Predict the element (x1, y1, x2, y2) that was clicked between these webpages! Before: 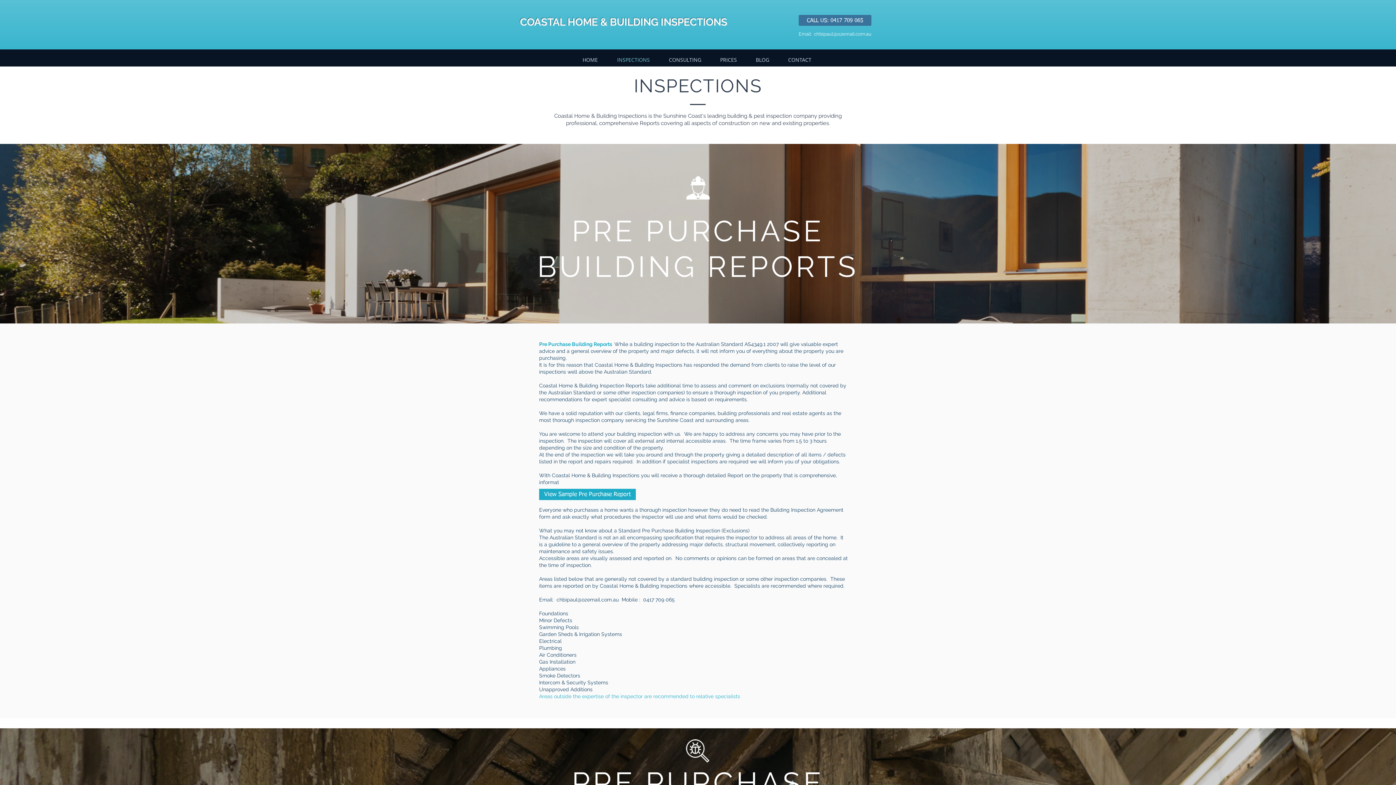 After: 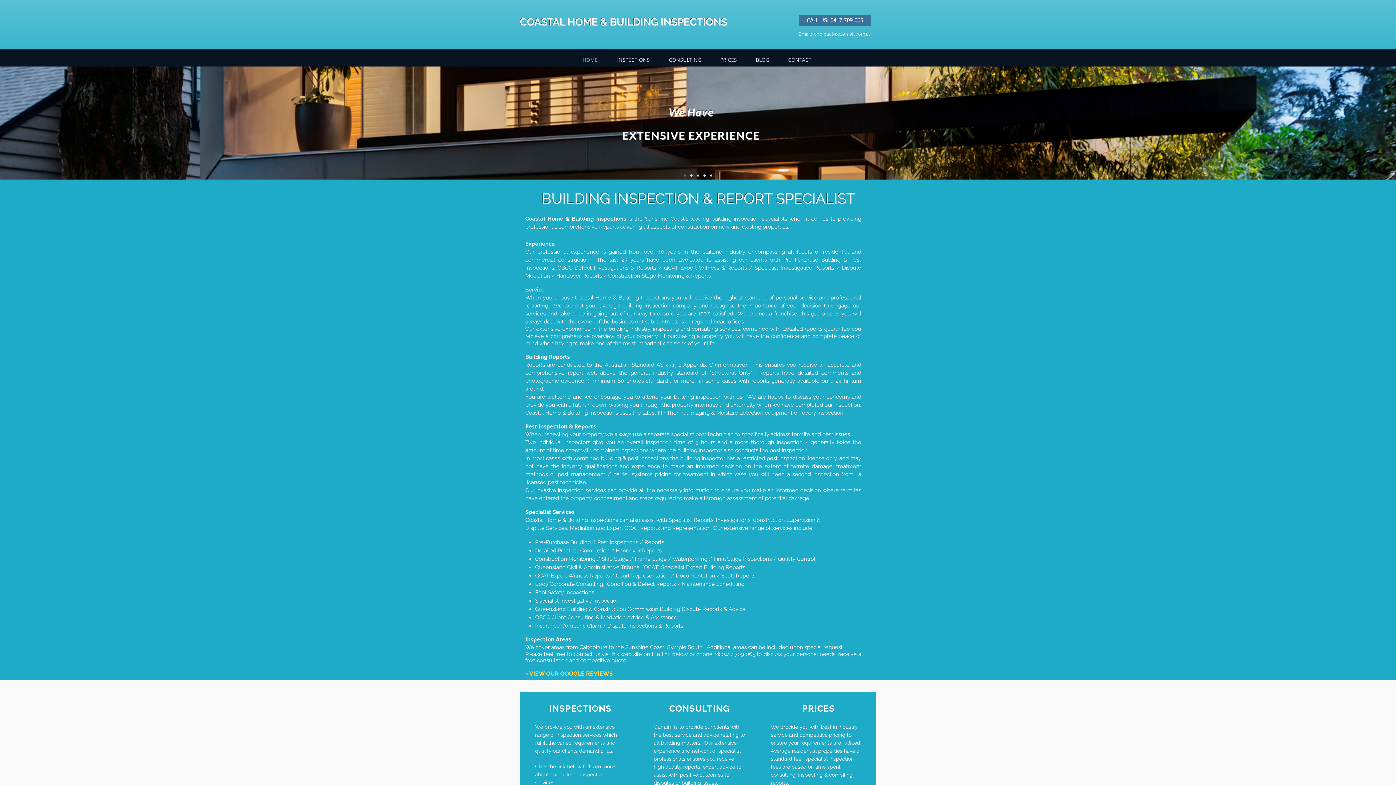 Action: bbox: (573, 53, 607, 66) label: HOME